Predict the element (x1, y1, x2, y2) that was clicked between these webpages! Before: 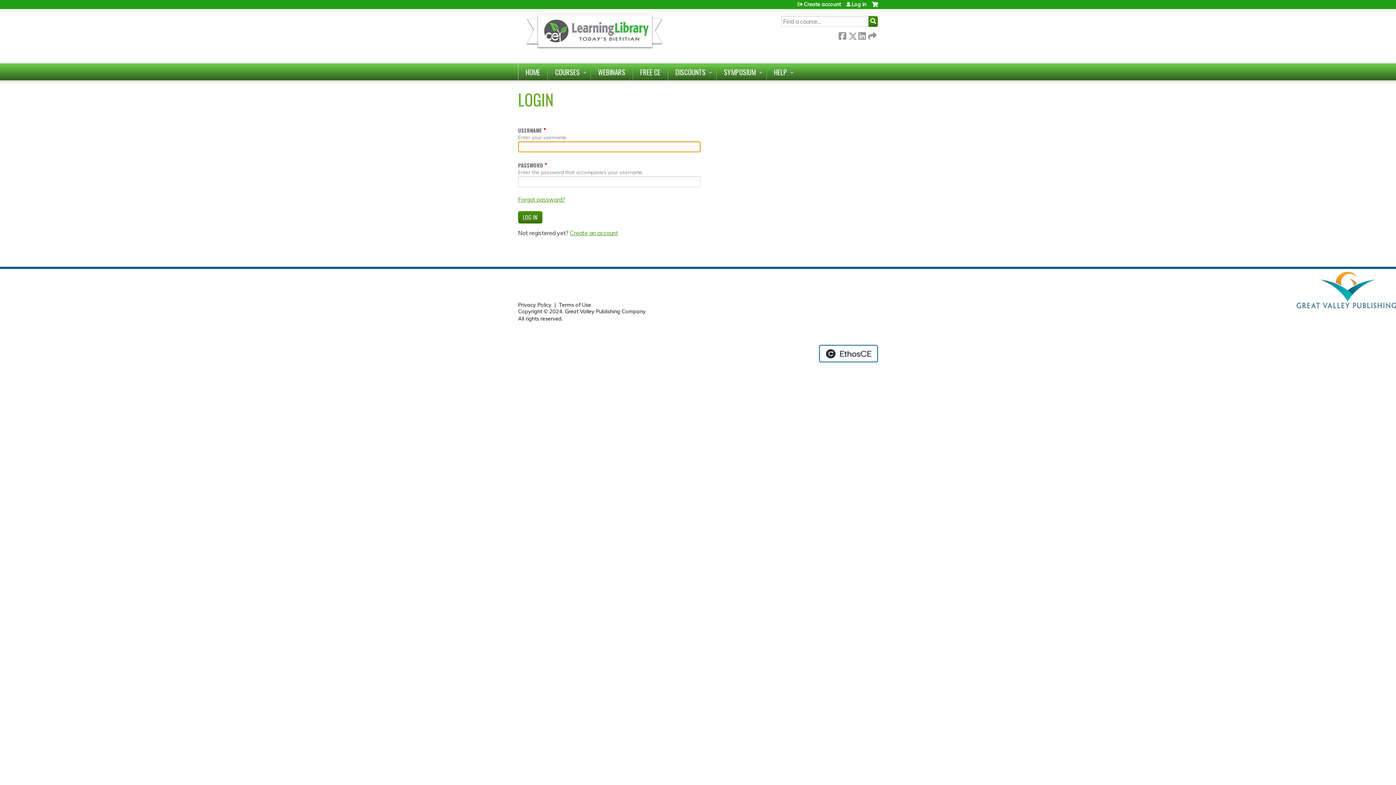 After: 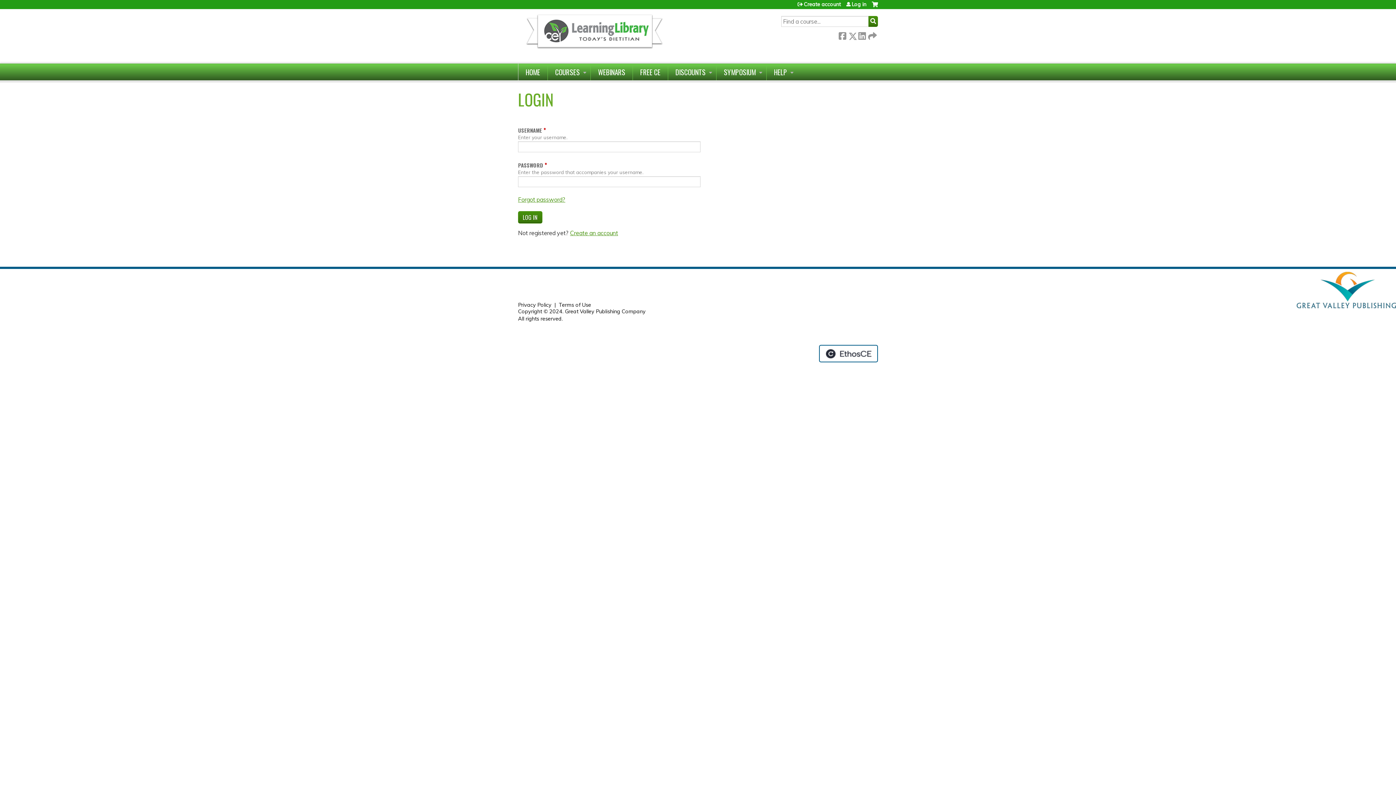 Action: label: Great Valley Publishing Company bbox: (565, 308, 645, 314)